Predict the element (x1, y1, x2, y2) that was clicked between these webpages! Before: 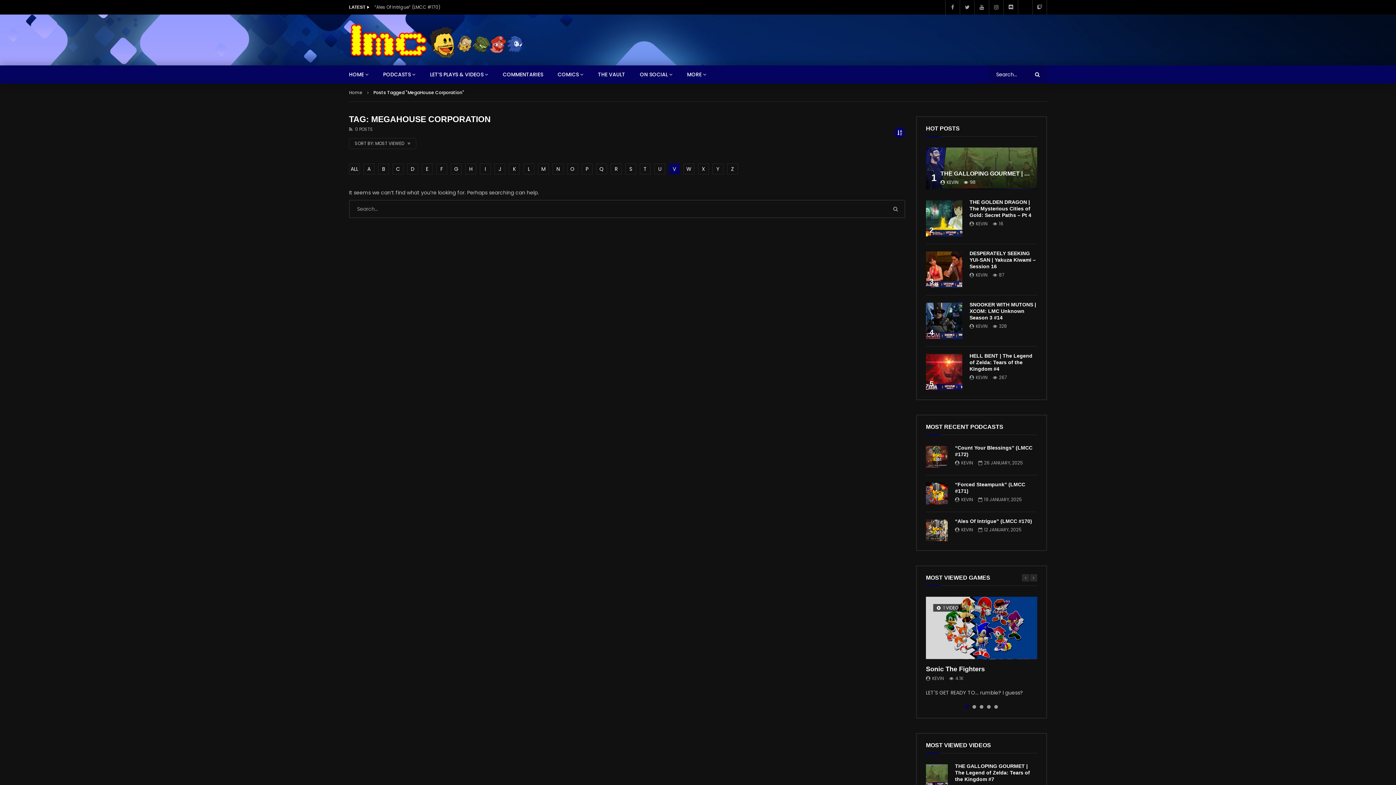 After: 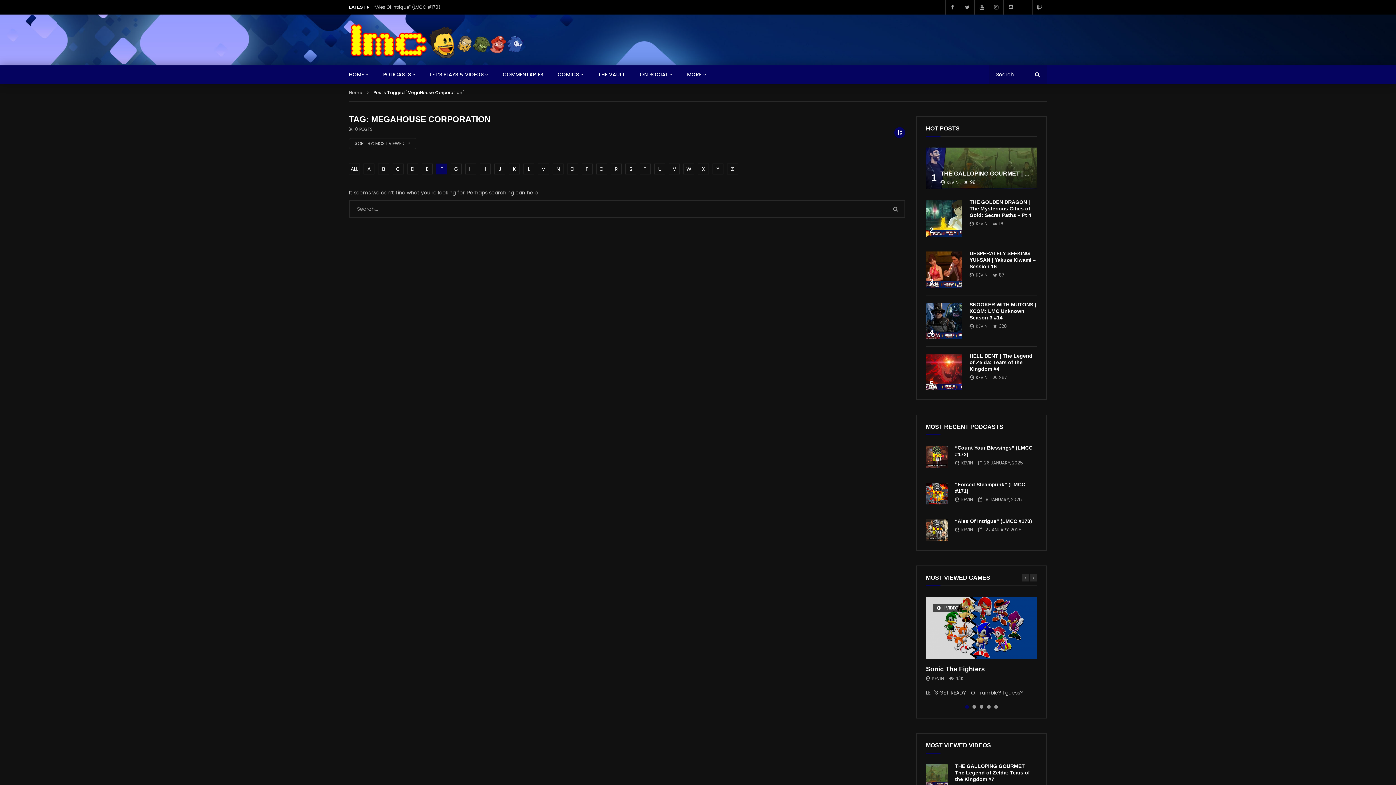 Action: label: F bbox: (436, 163, 447, 174)